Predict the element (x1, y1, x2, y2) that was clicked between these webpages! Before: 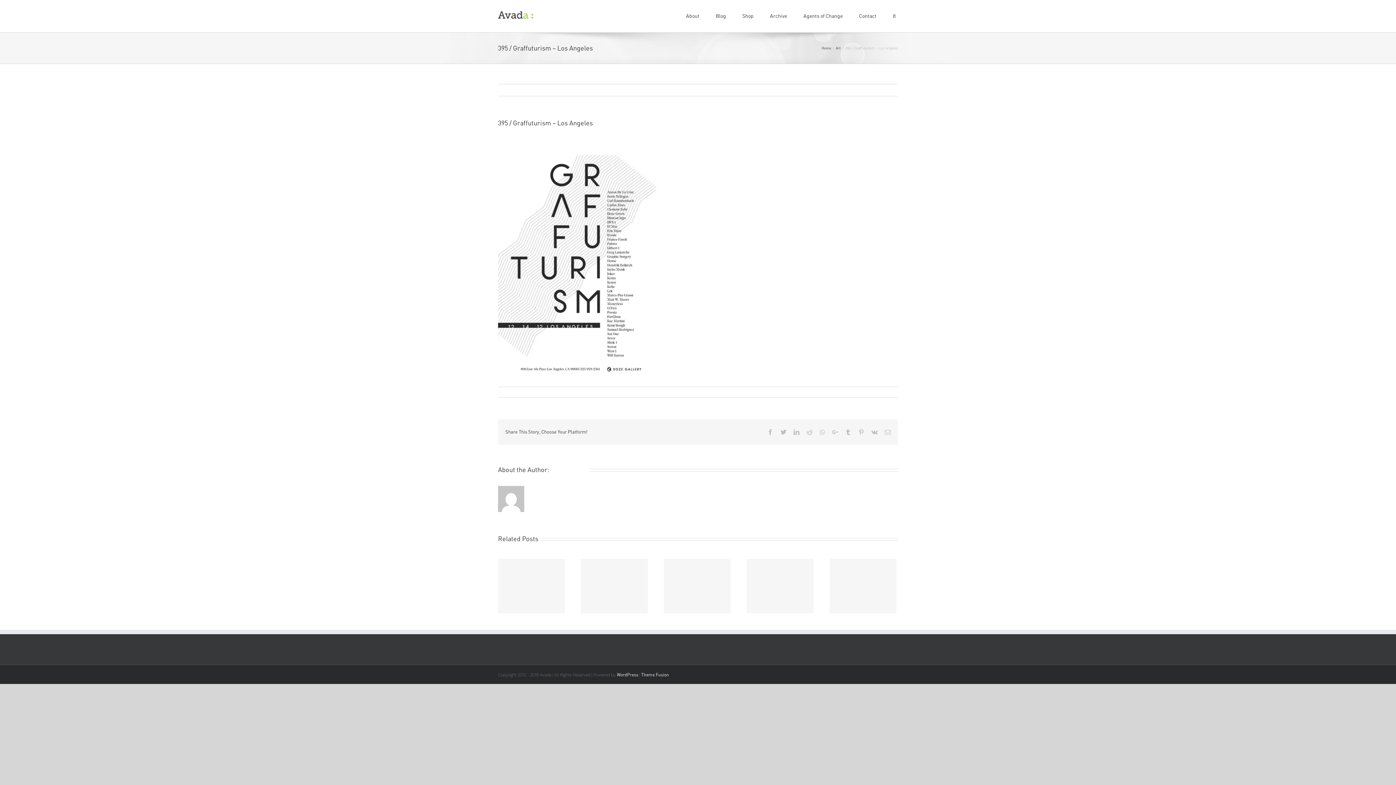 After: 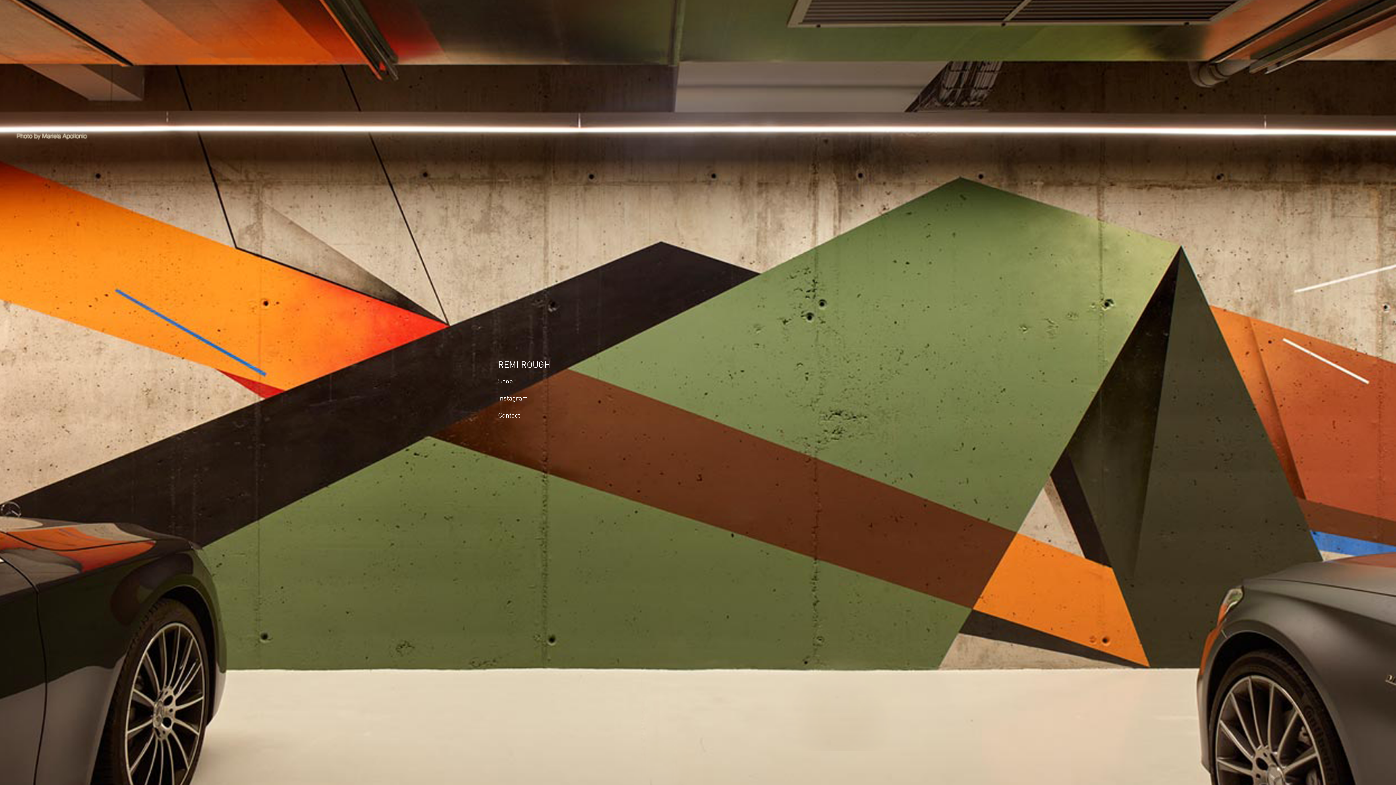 Action: bbox: (498, 11, 533, 21)